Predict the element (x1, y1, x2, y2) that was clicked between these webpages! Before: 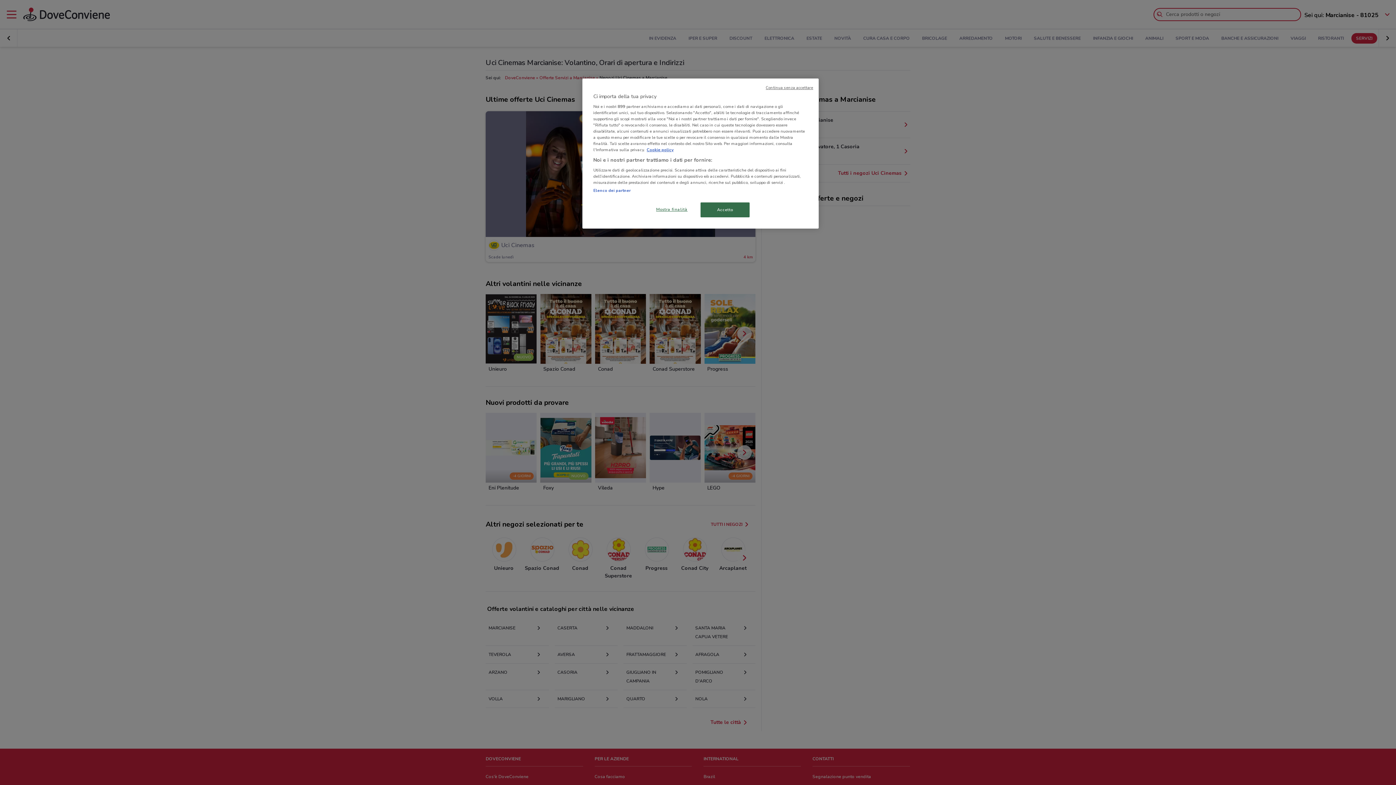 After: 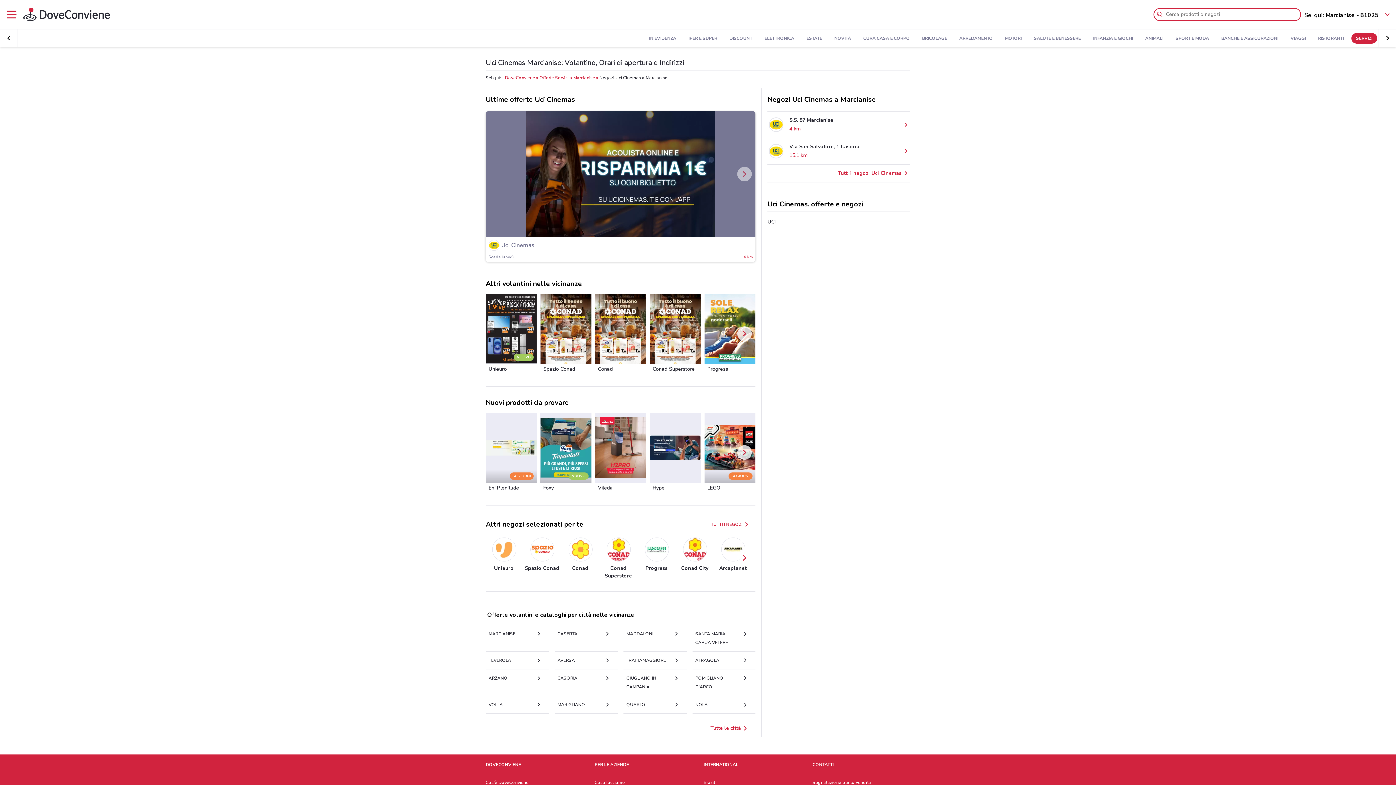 Action: bbox: (700, 202, 749, 217) label: Accetto